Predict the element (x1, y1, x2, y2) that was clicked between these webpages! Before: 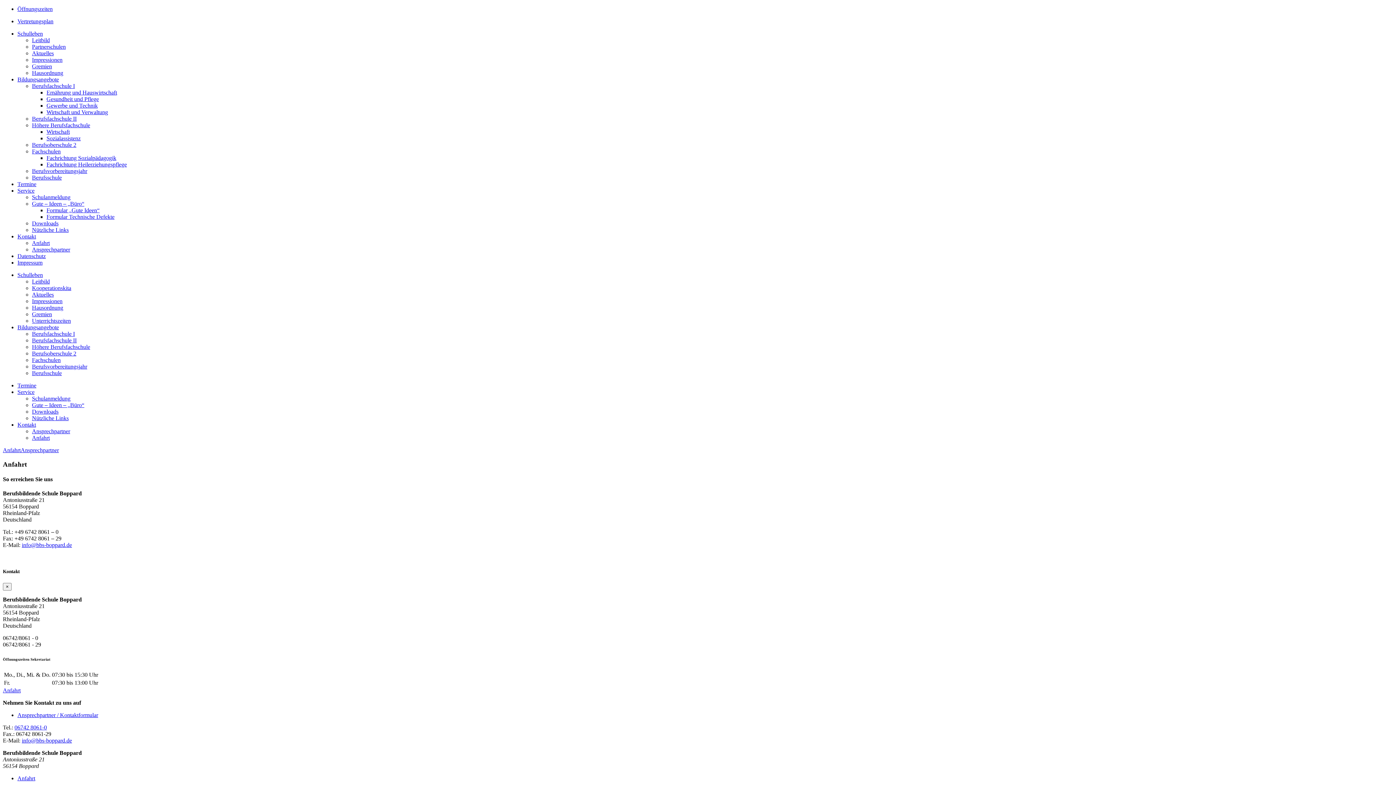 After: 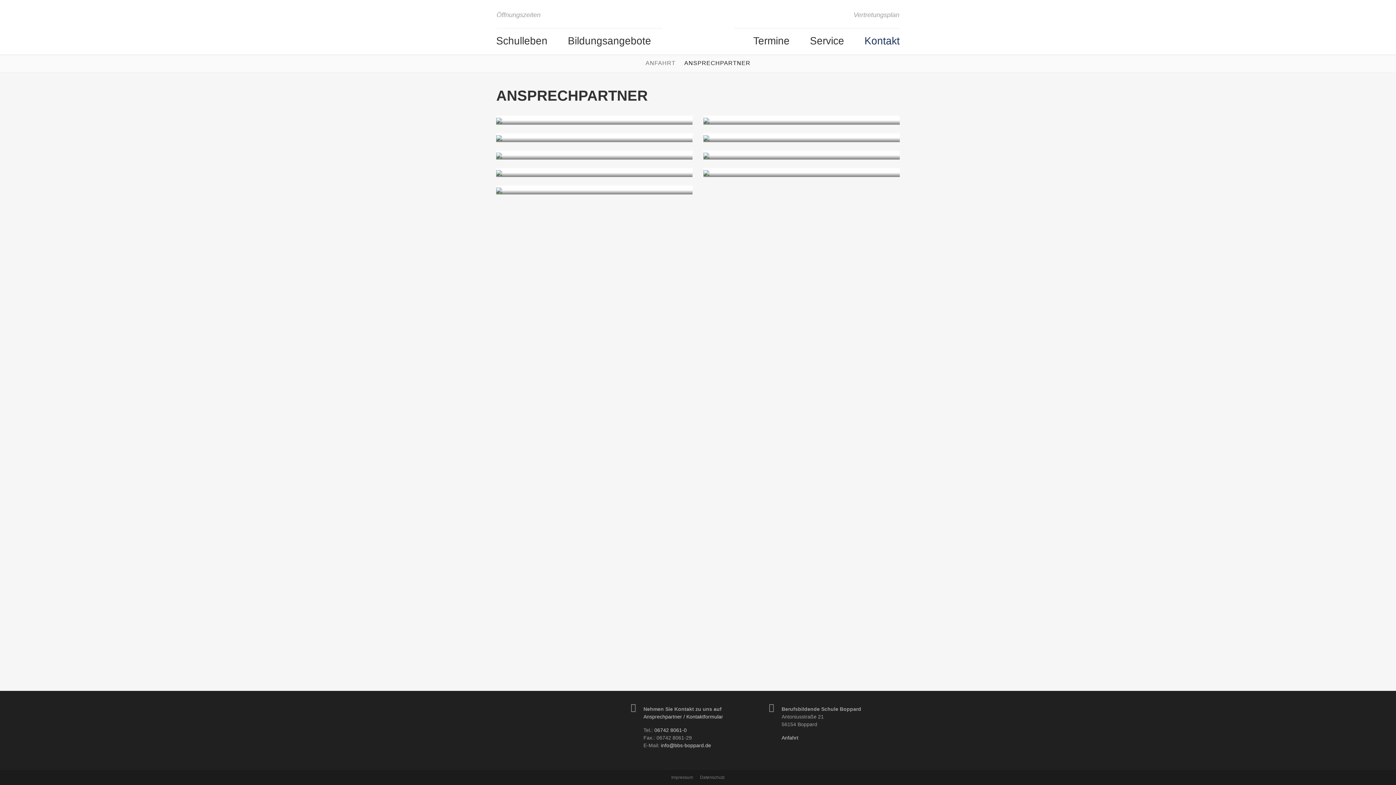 Action: label: Ansprechpartner bbox: (20, 447, 58, 453)